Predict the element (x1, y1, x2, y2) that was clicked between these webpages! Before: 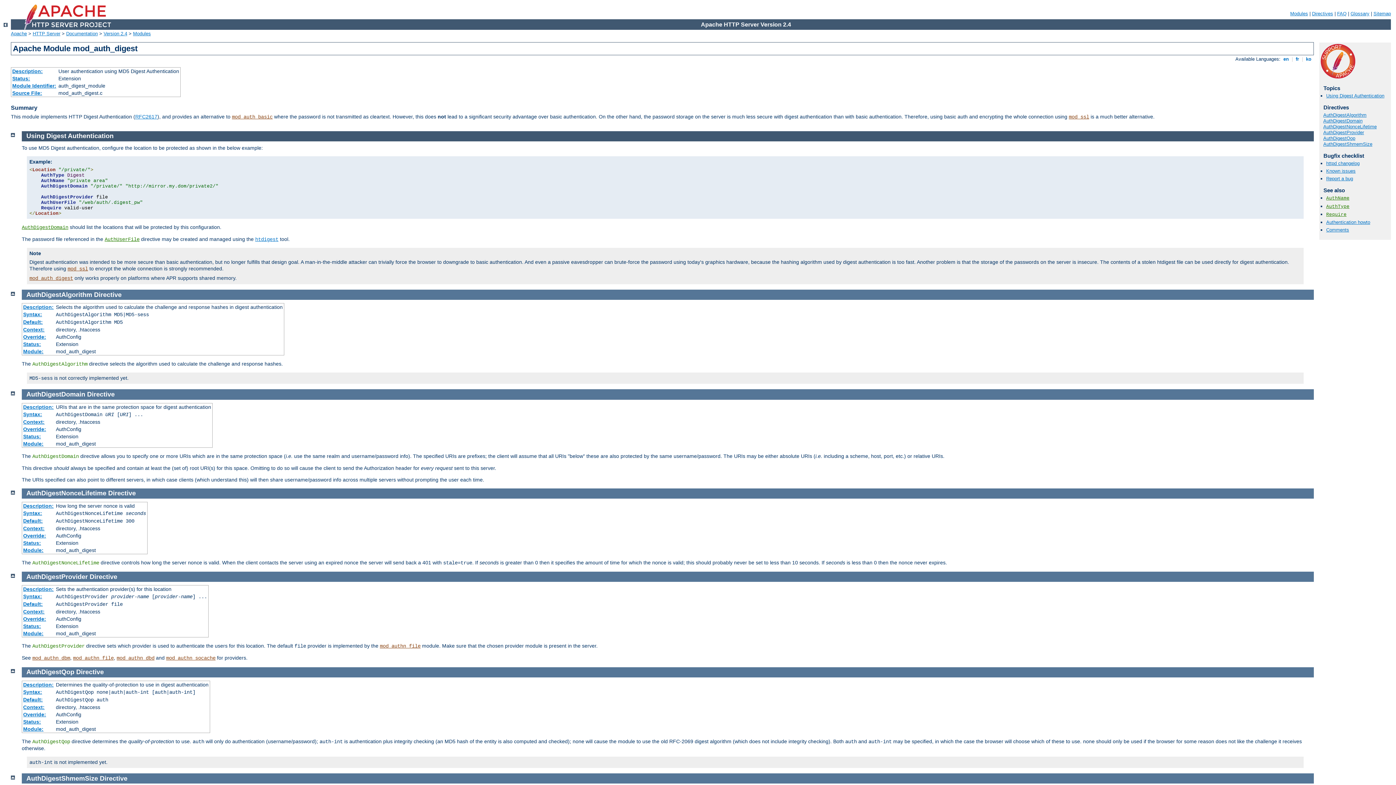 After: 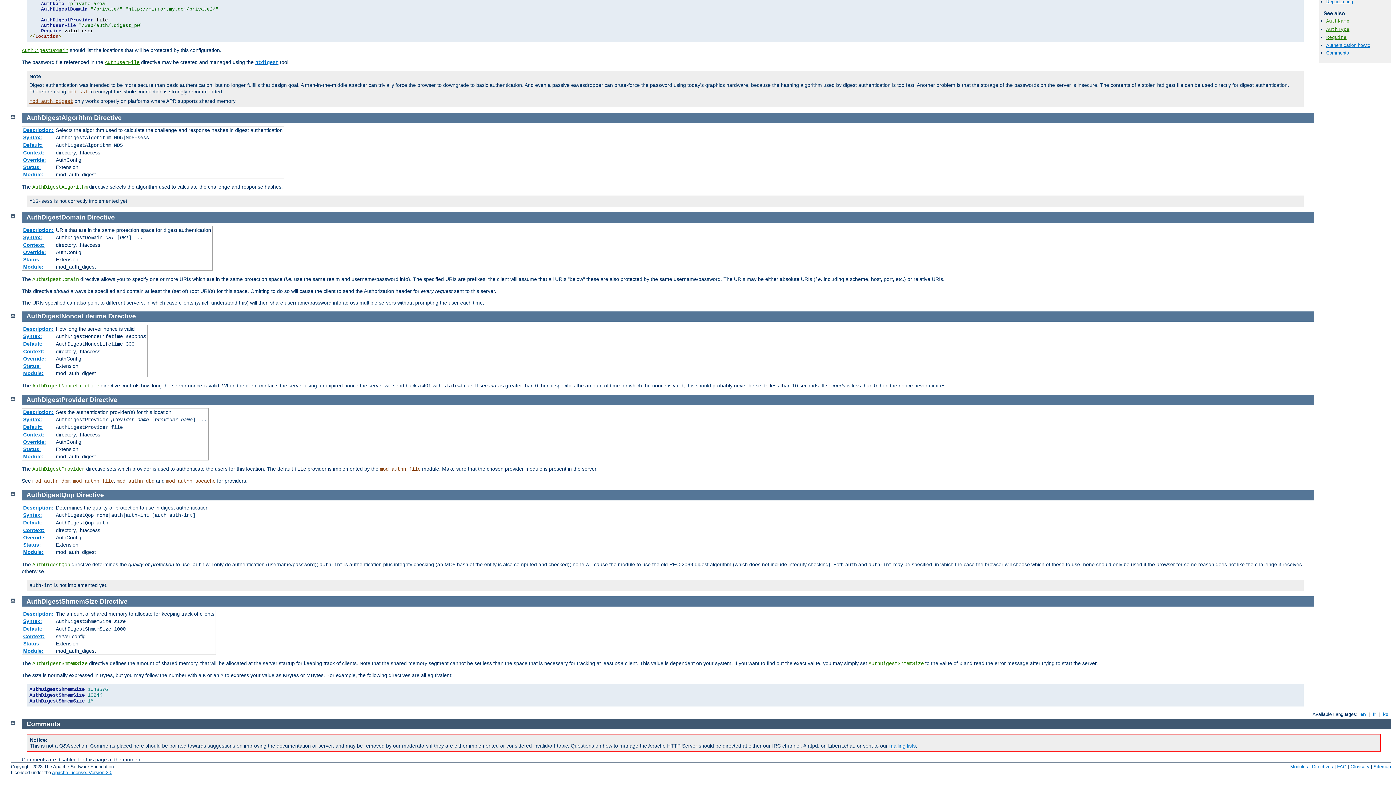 Action: bbox: (1326, 227, 1349, 232) label: Comments